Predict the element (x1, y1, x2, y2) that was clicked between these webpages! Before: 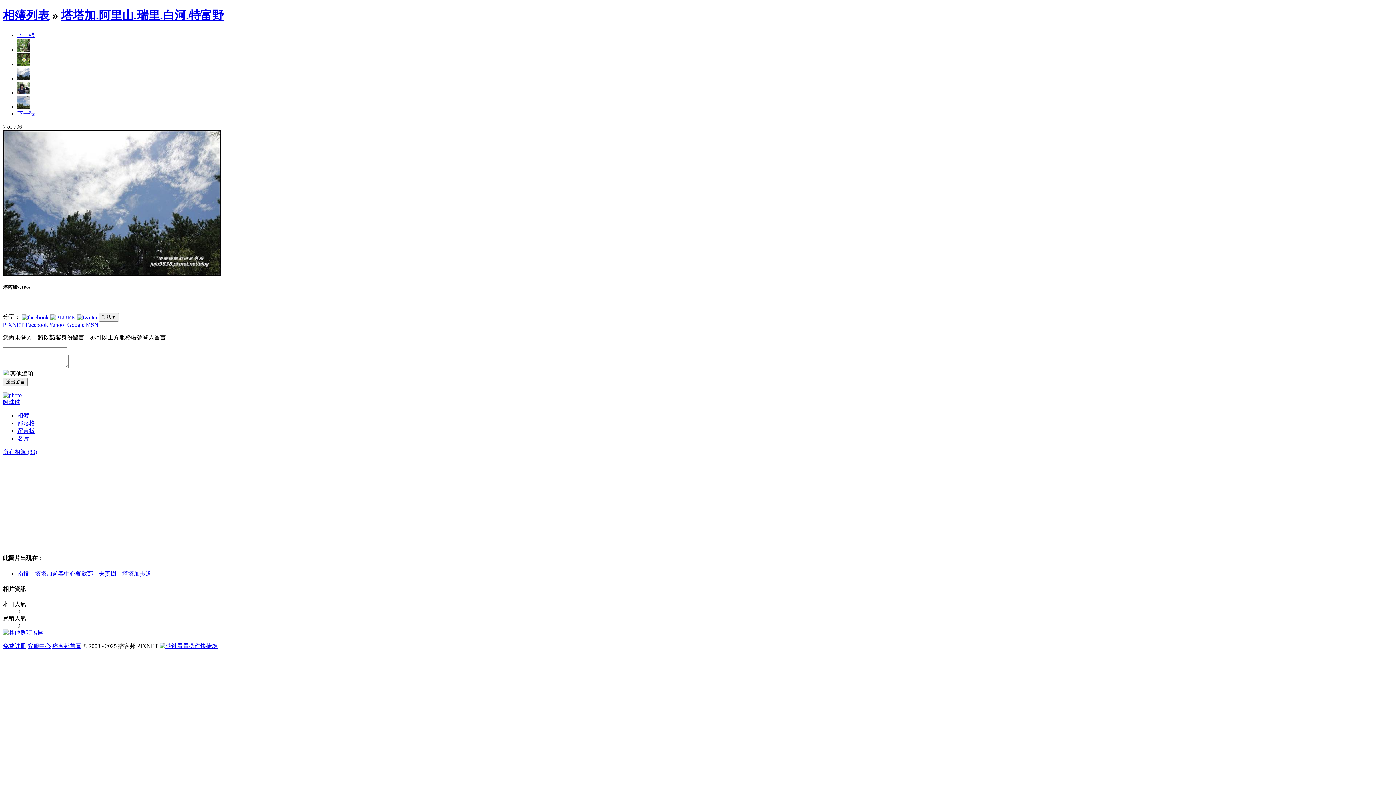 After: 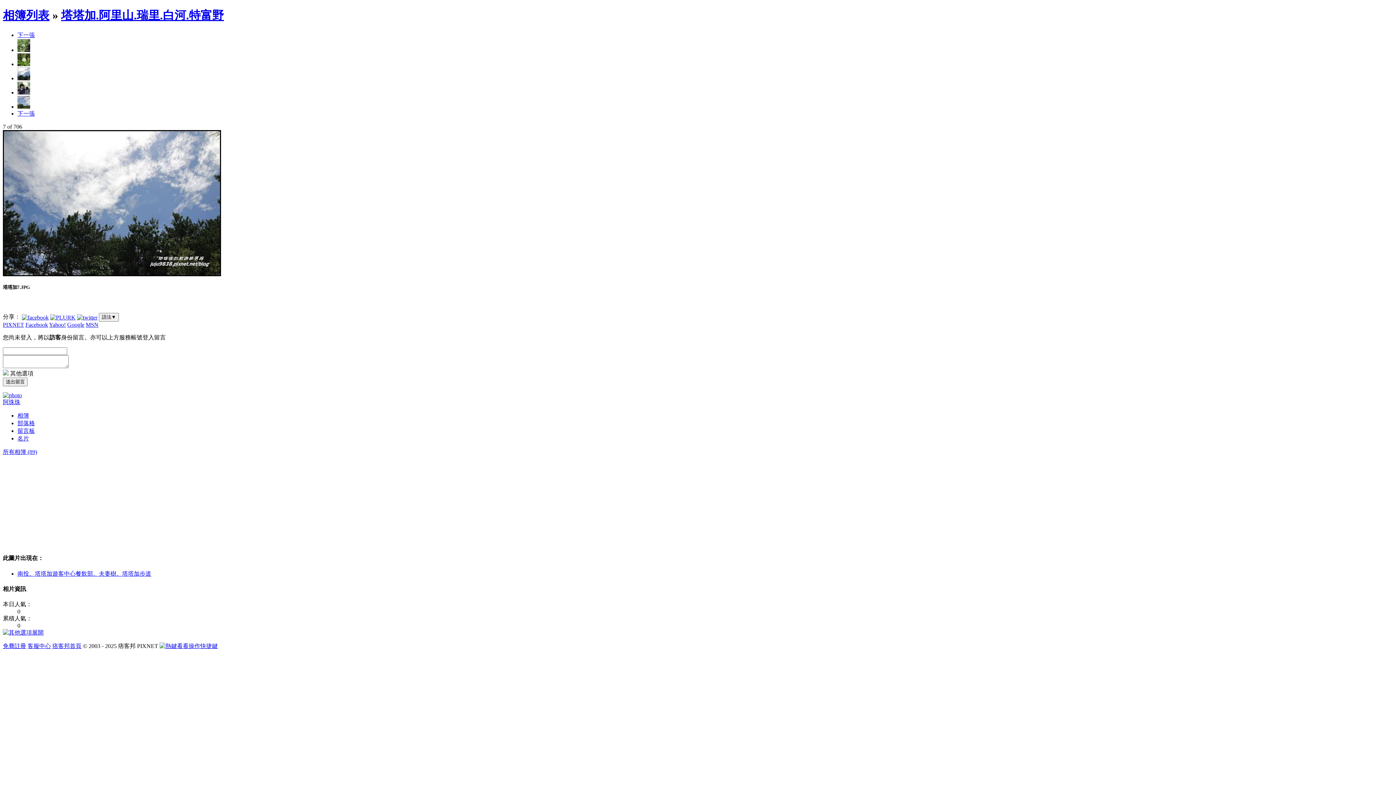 Action: bbox: (159, 643, 217, 649) label: 看看操作快捷鍵